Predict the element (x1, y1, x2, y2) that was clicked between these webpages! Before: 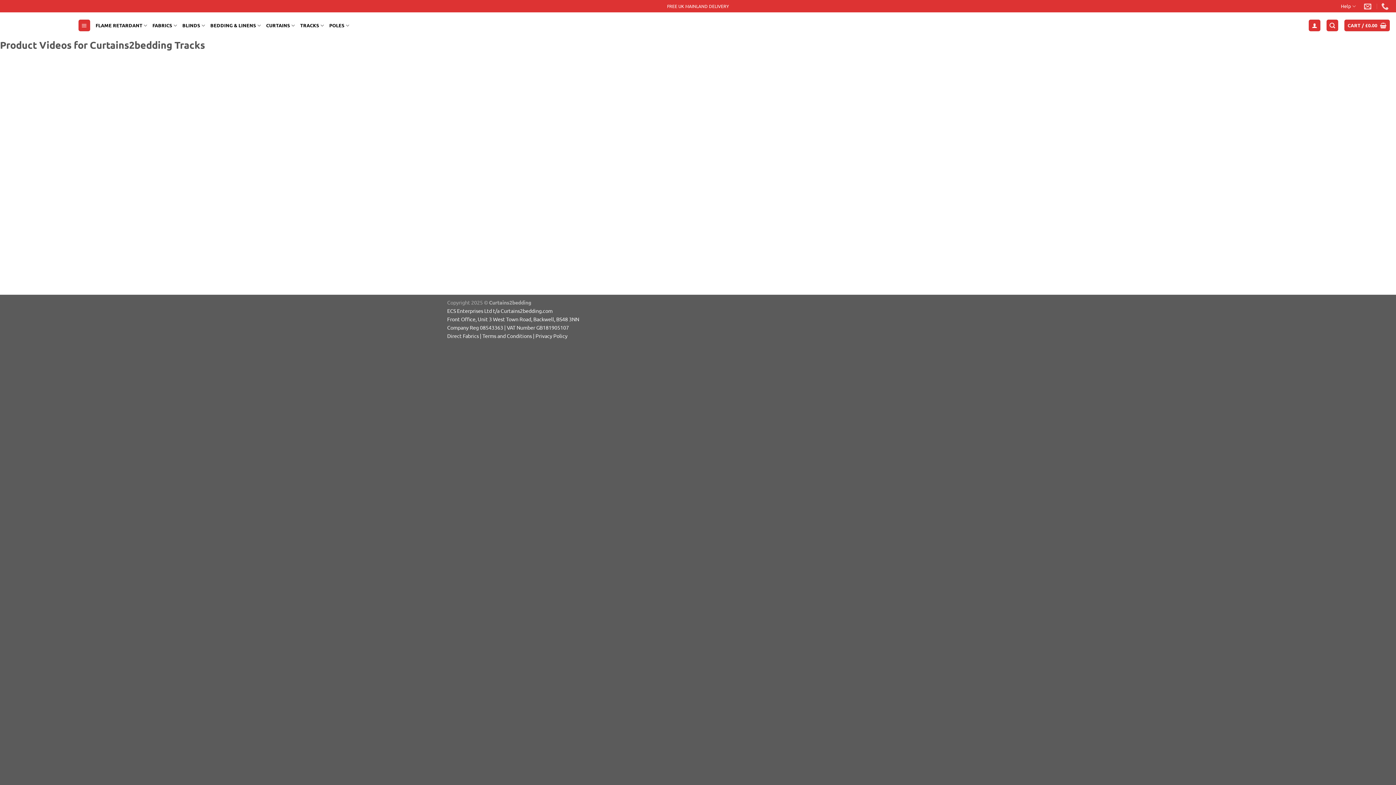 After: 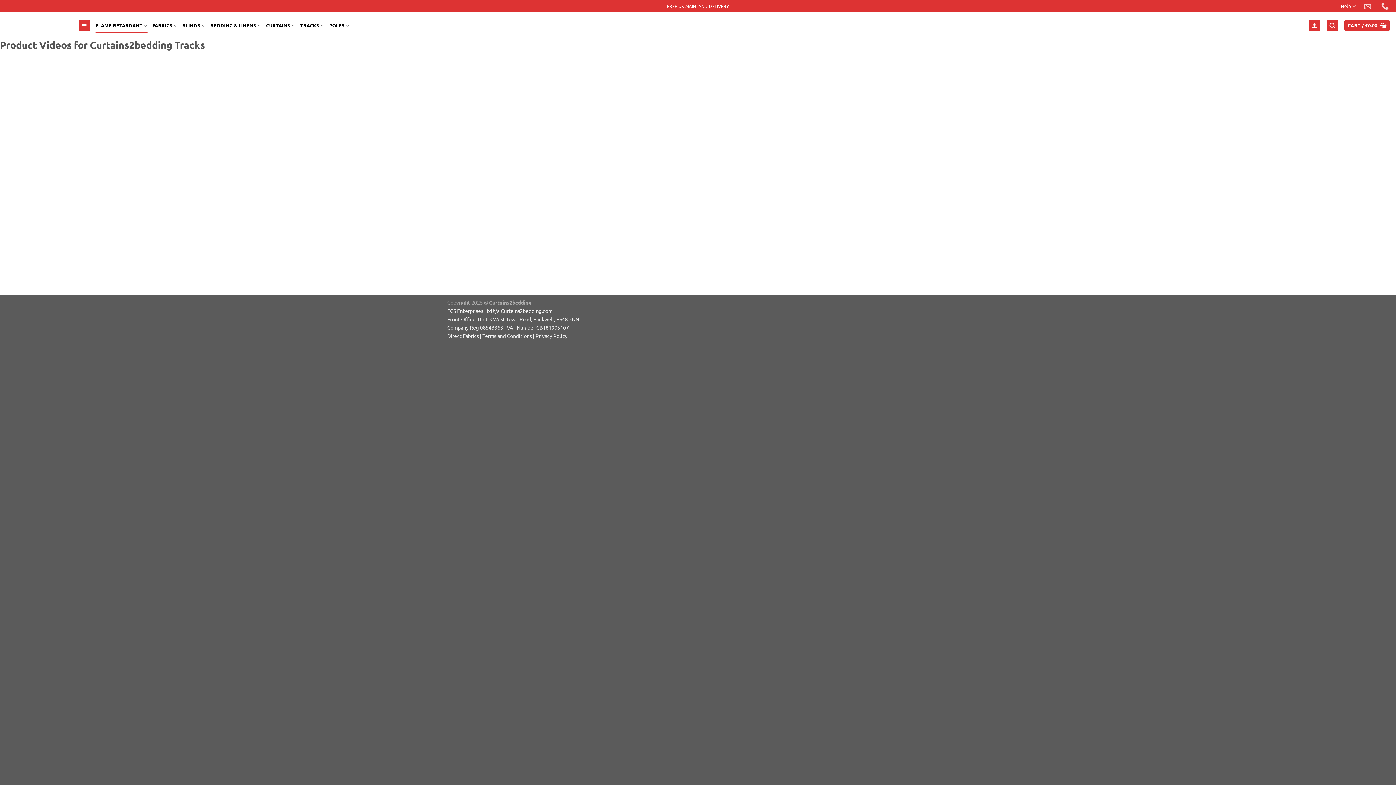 Action: label: FLAME RETARDANT bbox: (95, 18, 147, 32)